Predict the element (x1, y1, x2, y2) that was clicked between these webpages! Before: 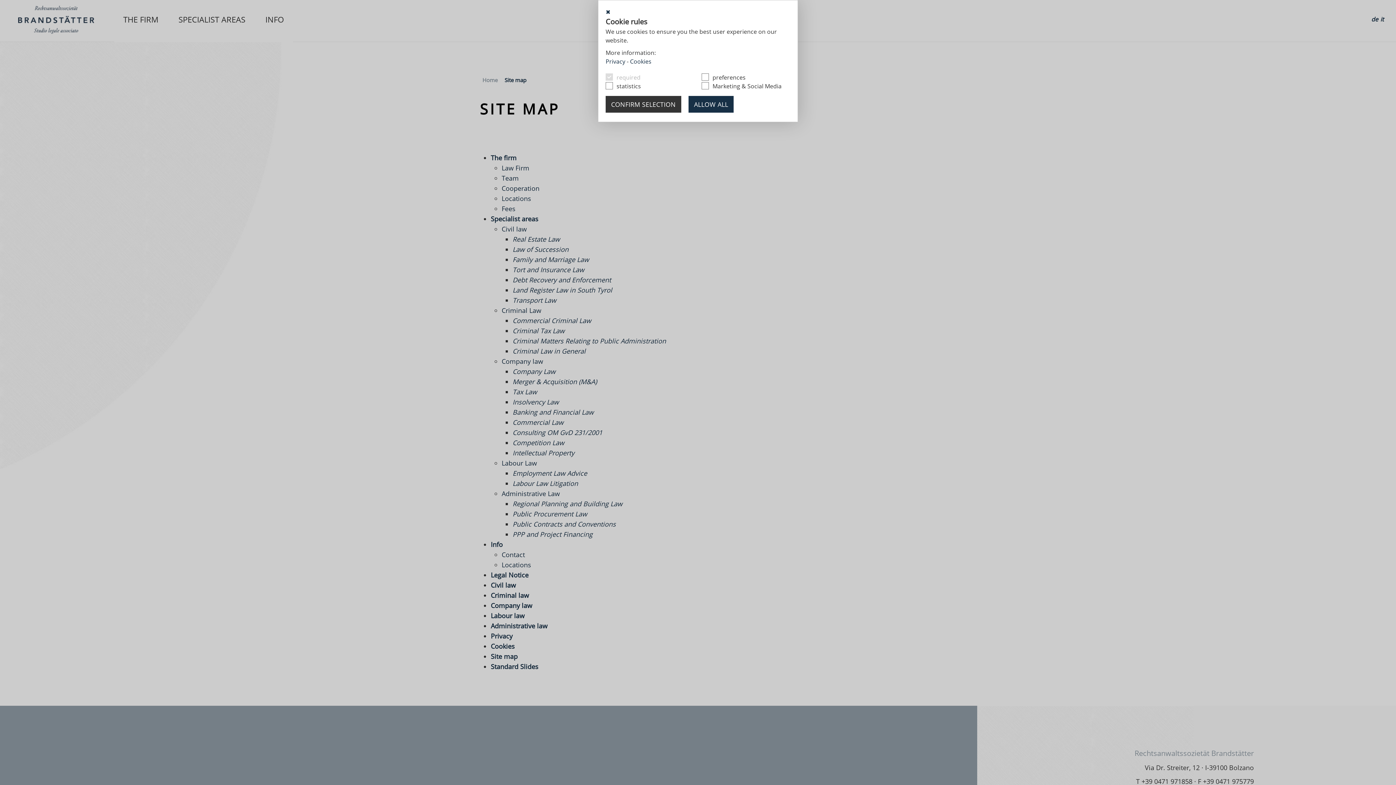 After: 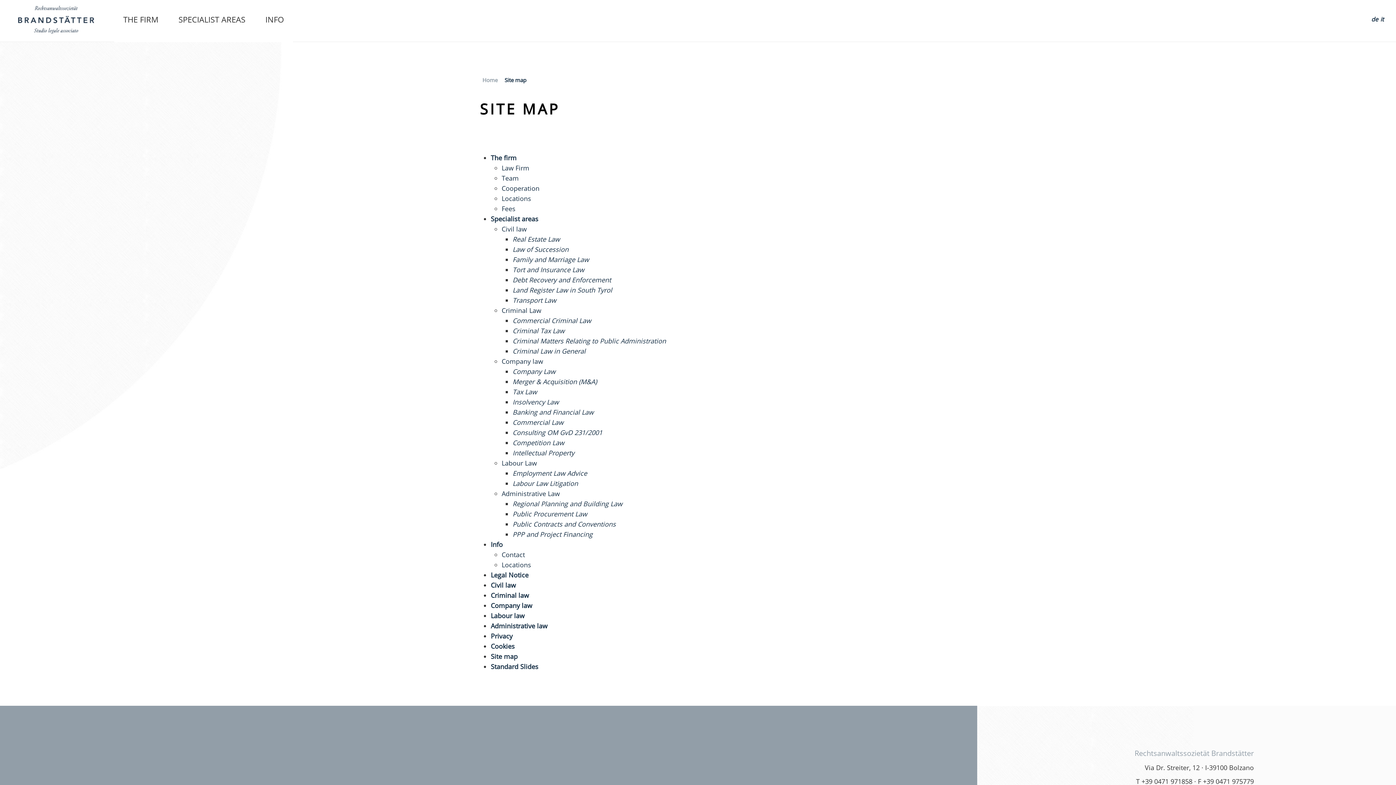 Action: label: ✖ bbox: (605, 8, 610, 16)